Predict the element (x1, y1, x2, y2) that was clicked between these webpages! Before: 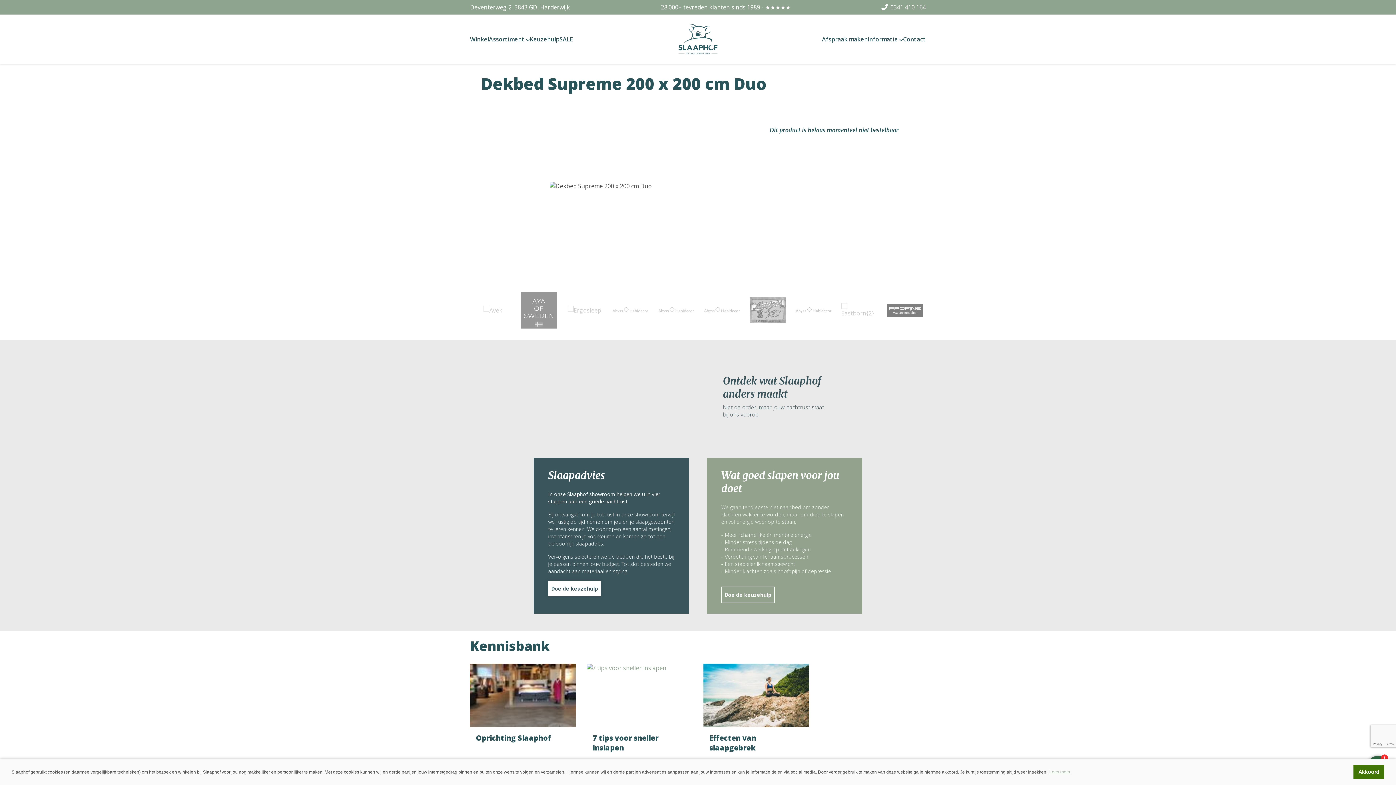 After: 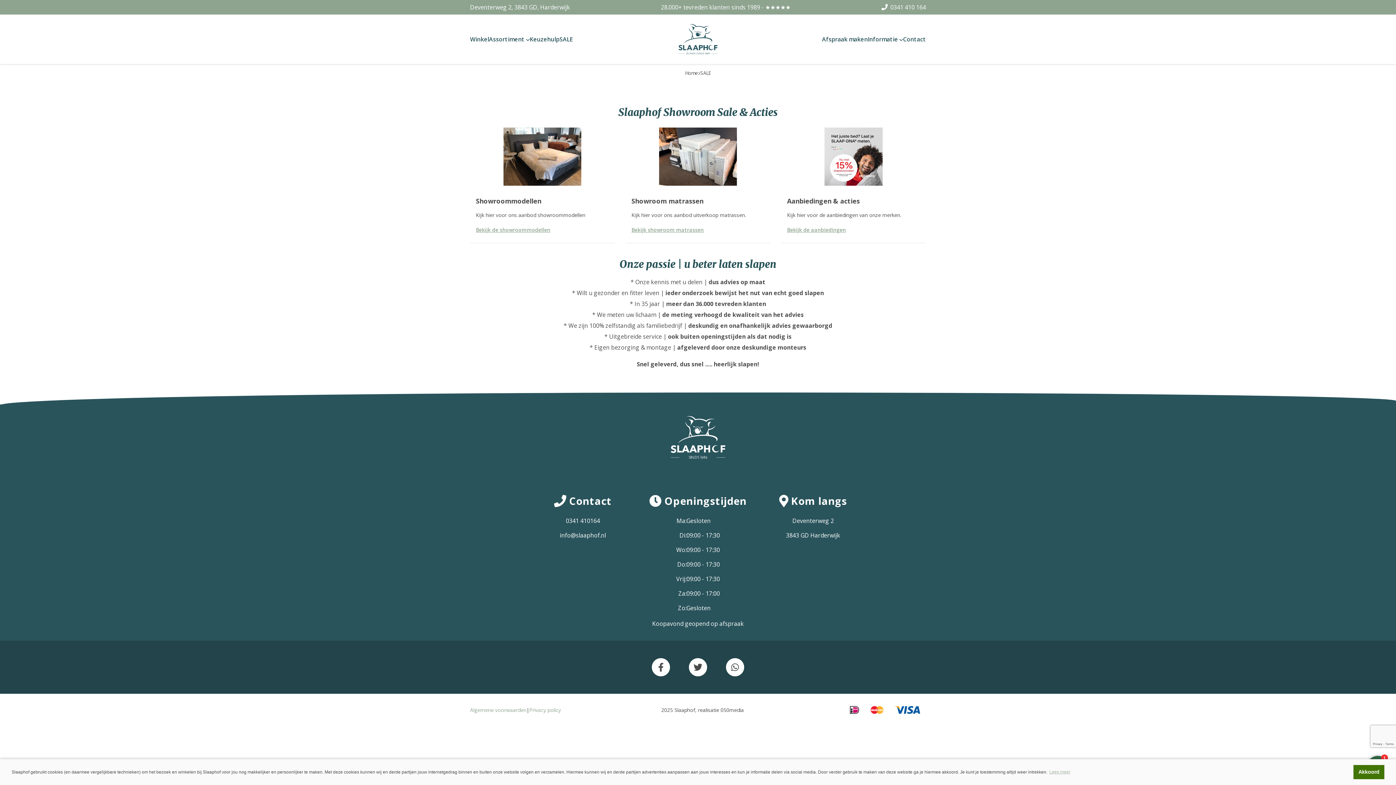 Action: label: SALE bbox: (559, 35, 572, 43)